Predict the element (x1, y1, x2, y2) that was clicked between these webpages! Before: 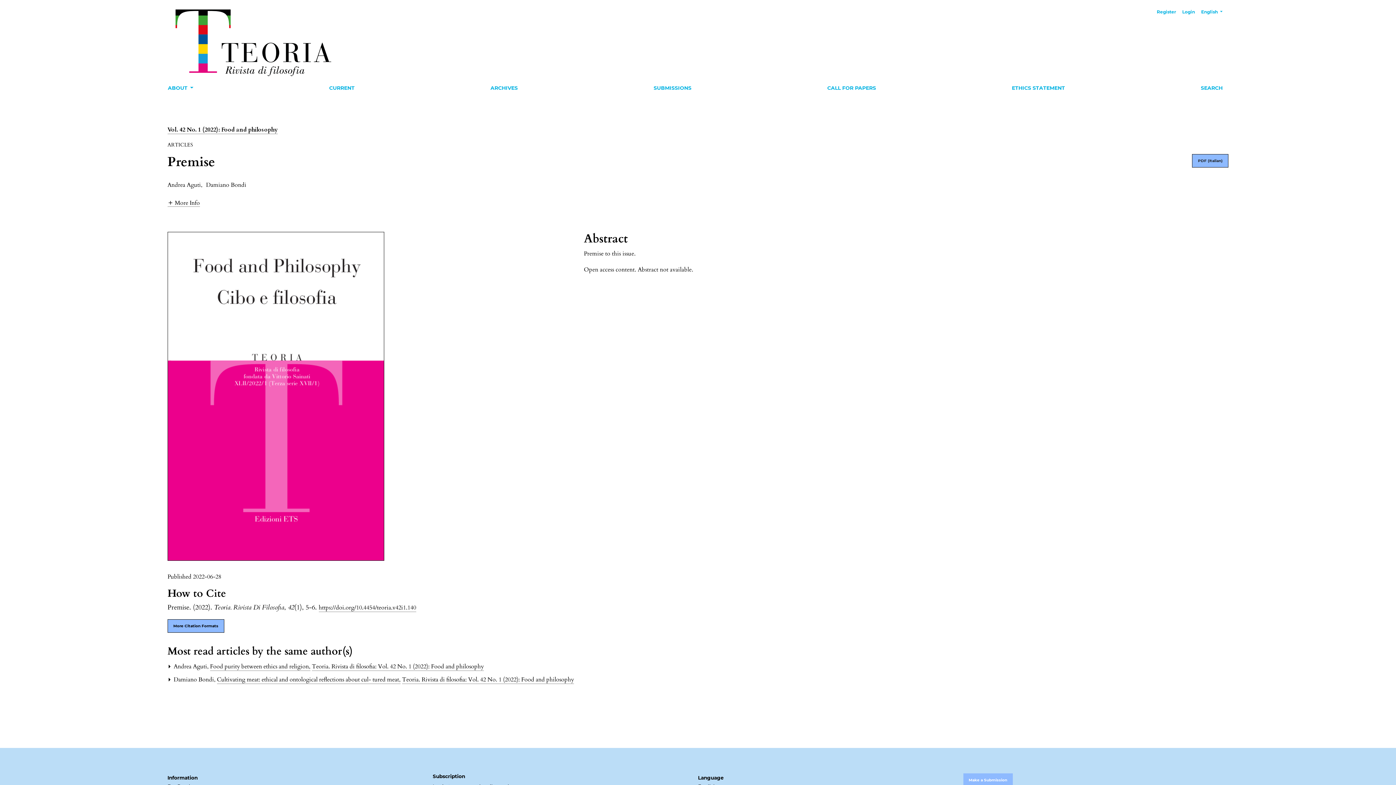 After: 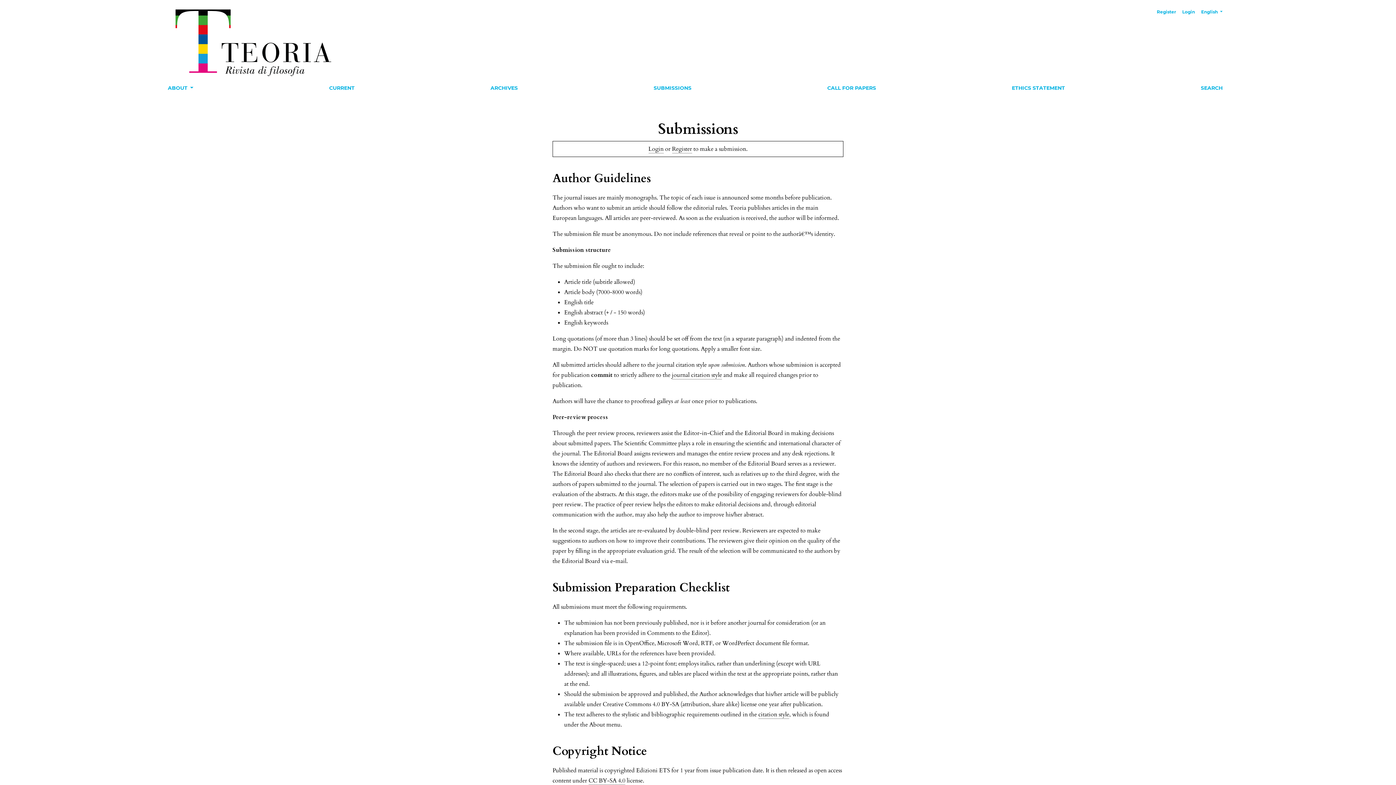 Action: label: SUBMISSIONS bbox: (647, 80, 697, 95)